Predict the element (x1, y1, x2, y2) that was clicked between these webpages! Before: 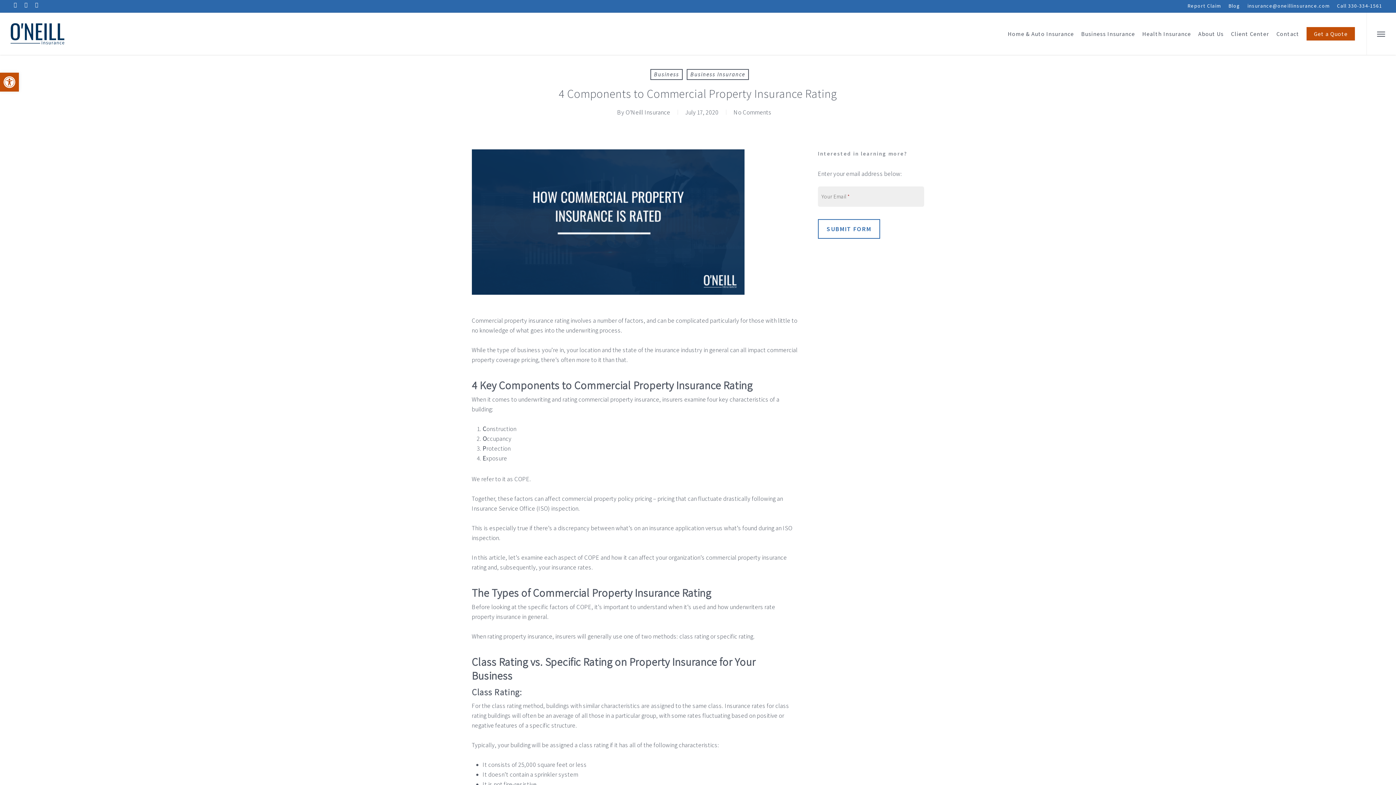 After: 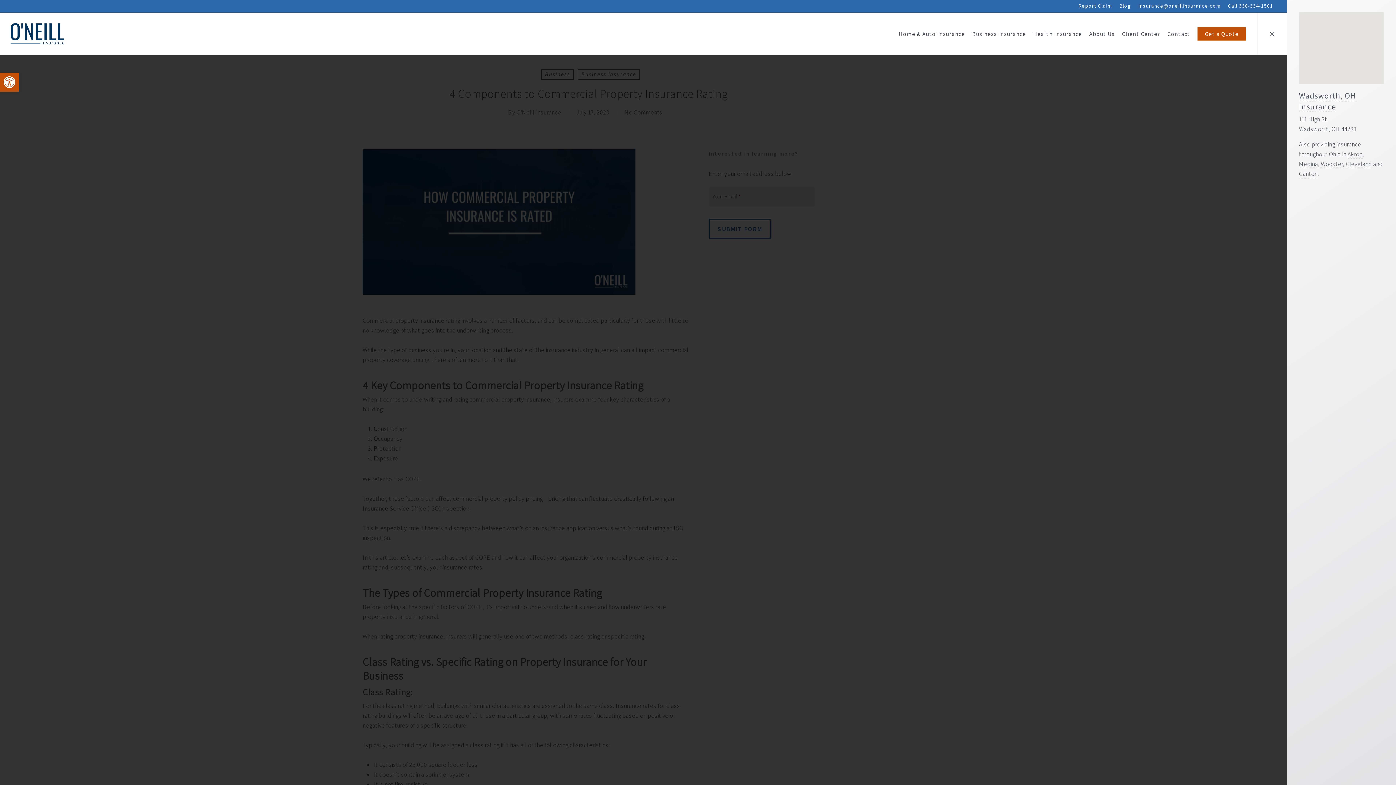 Action: bbox: (1366, 12, 1396, 54) label: Navigation Menu